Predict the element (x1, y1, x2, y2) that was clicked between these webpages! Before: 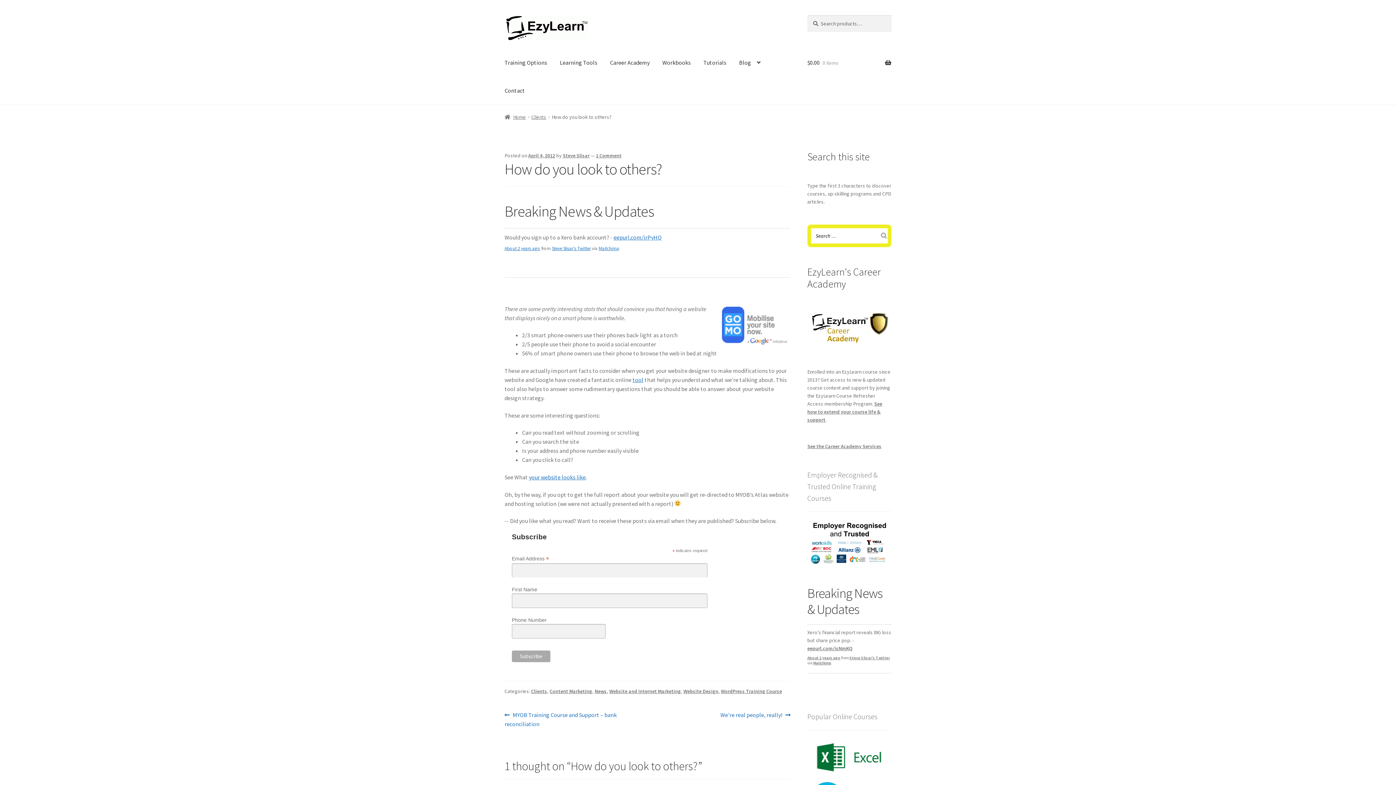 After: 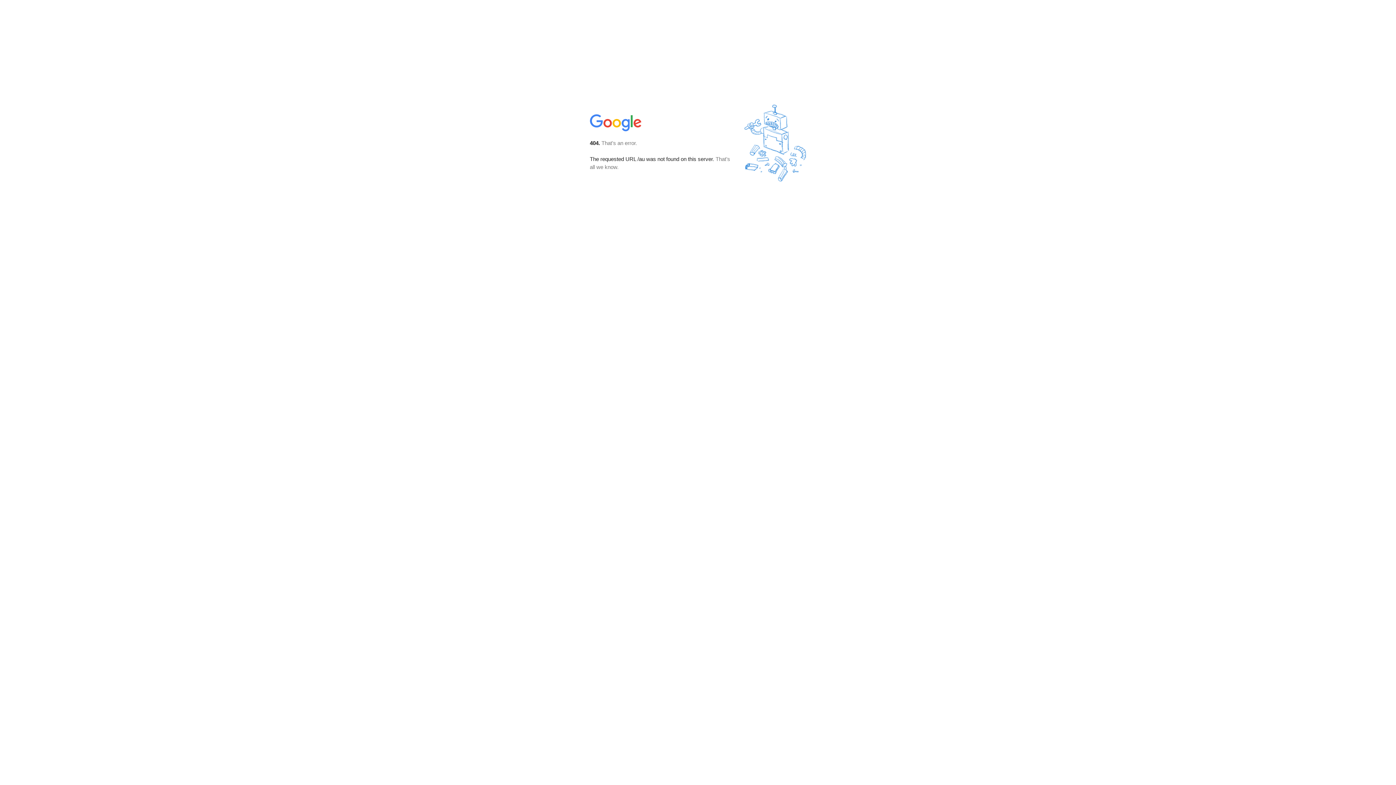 Action: bbox: (632, 376, 643, 383) label: tool